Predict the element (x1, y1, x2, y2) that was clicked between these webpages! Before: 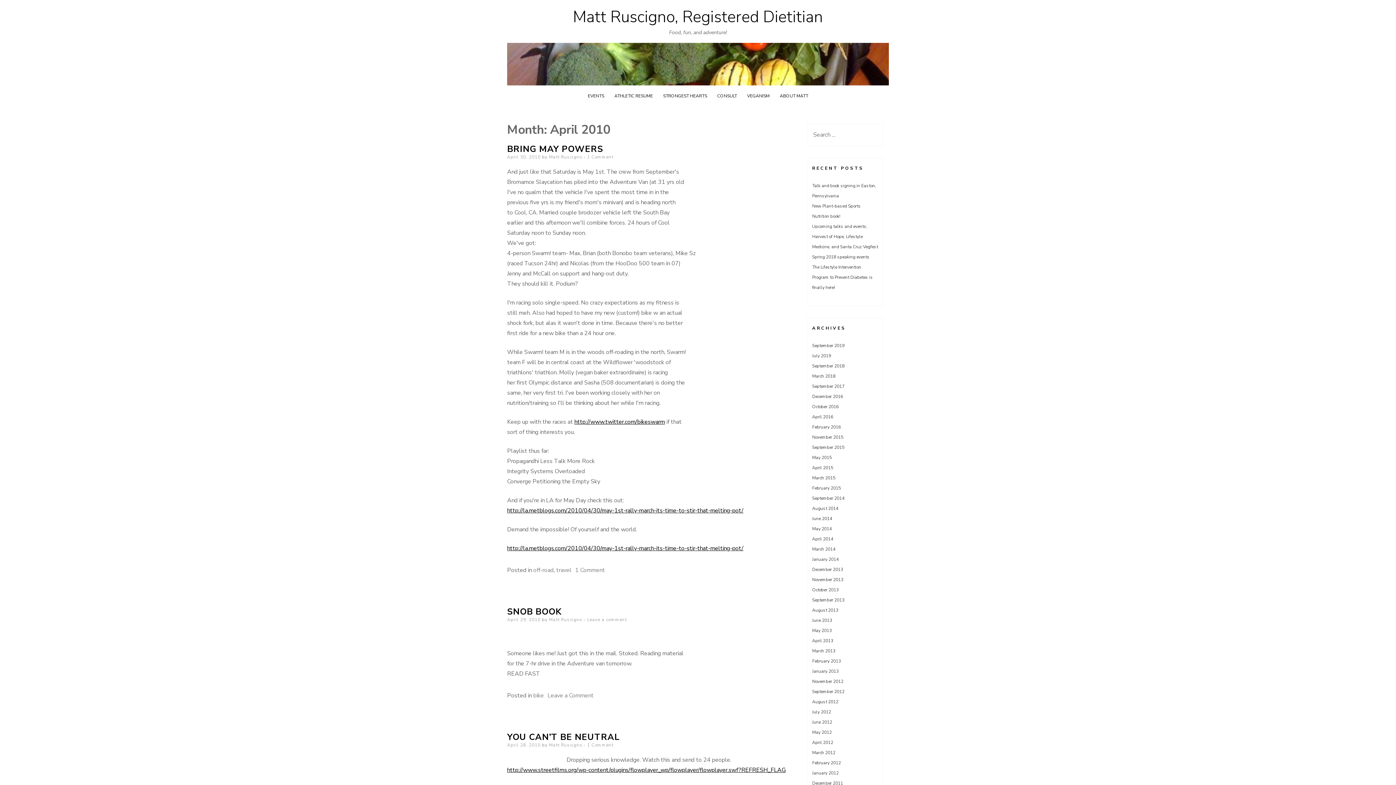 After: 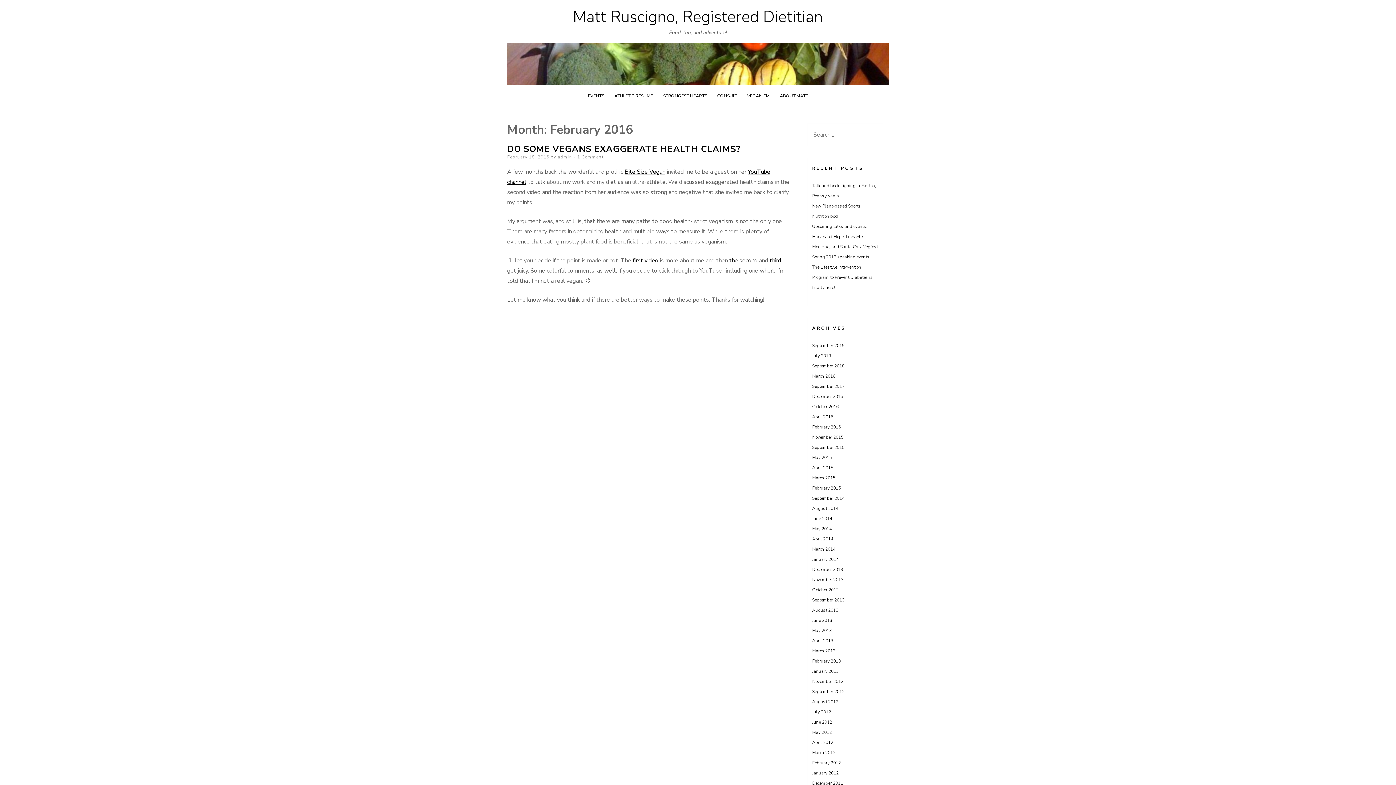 Action: bbox: (812, 424, 841, 430) label: February 2016